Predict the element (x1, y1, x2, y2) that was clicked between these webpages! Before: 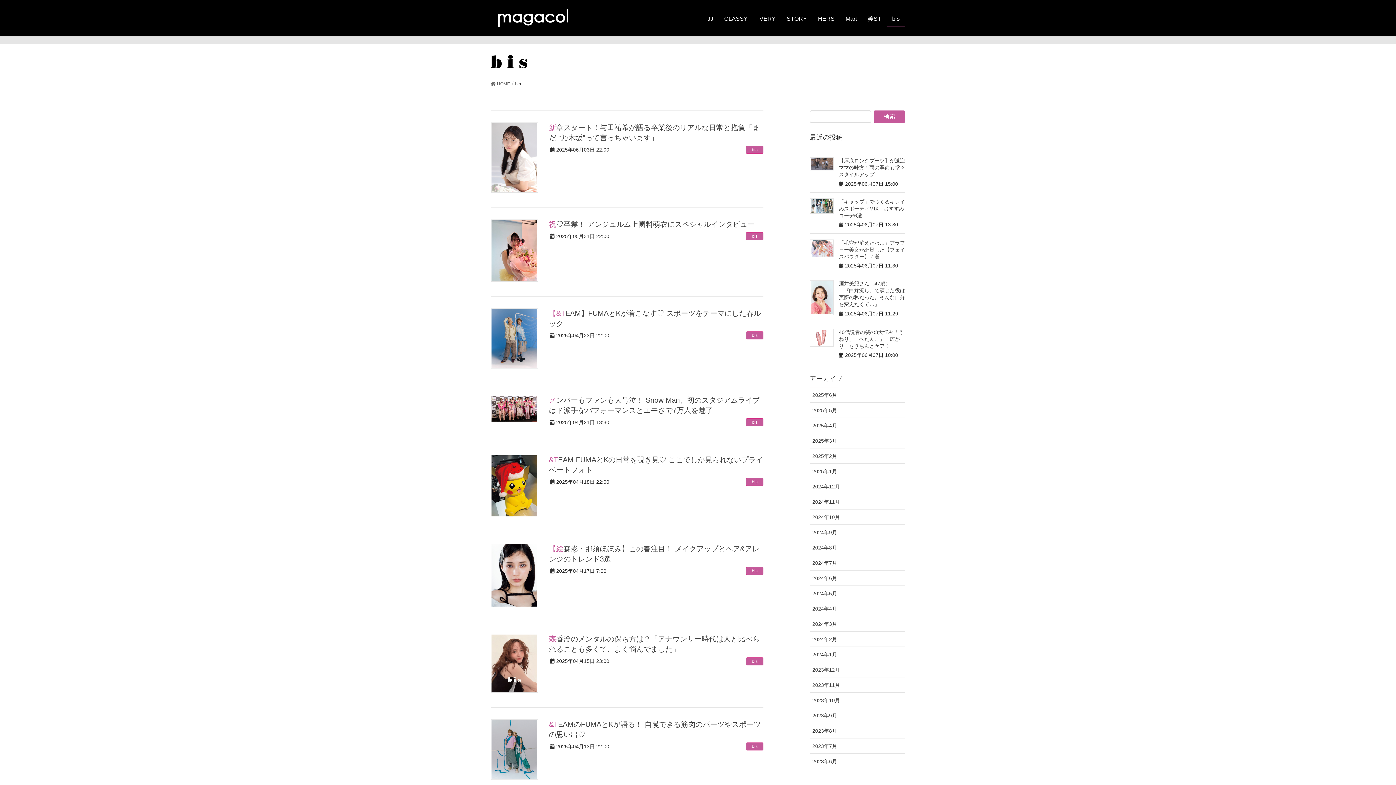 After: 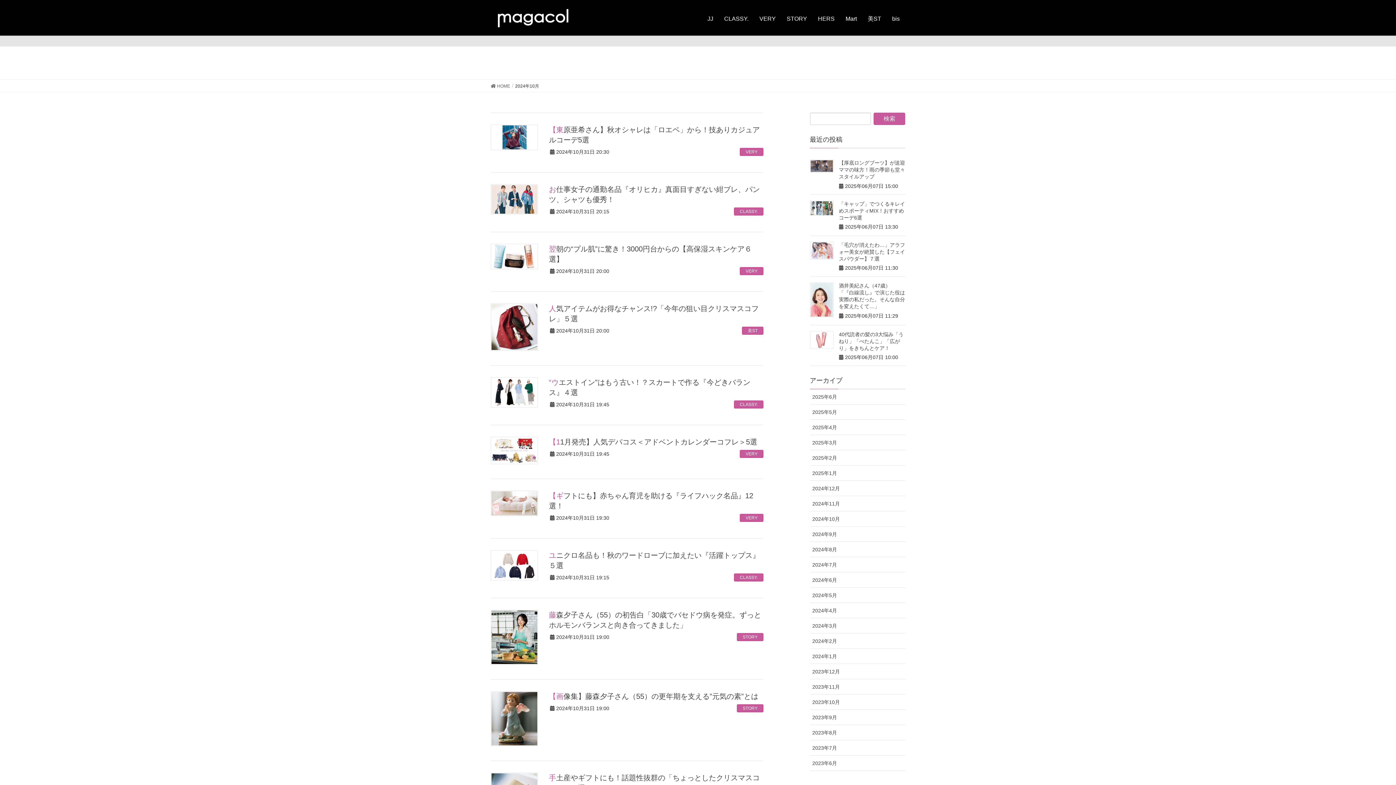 Action: bbox: (810, 509, 905, 524) label: 2024年10月